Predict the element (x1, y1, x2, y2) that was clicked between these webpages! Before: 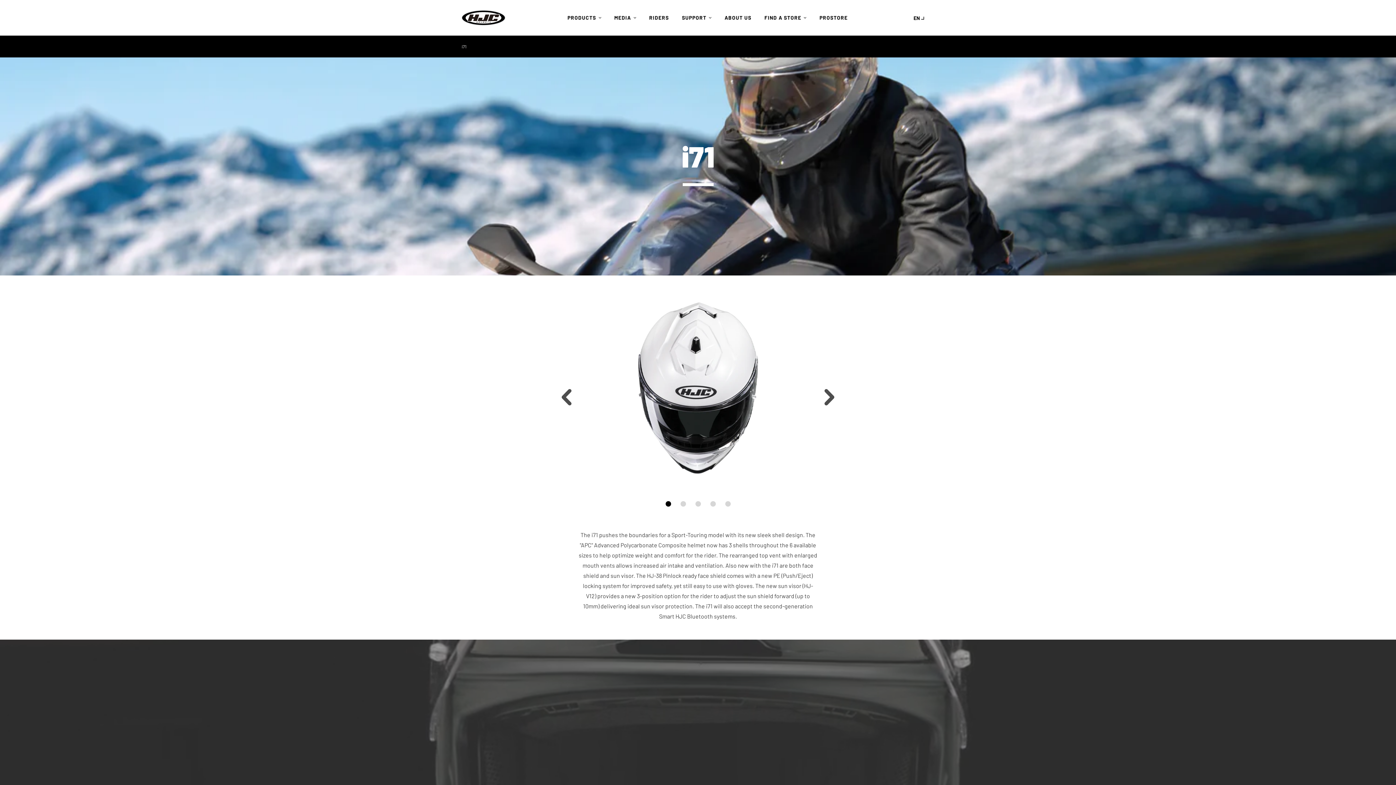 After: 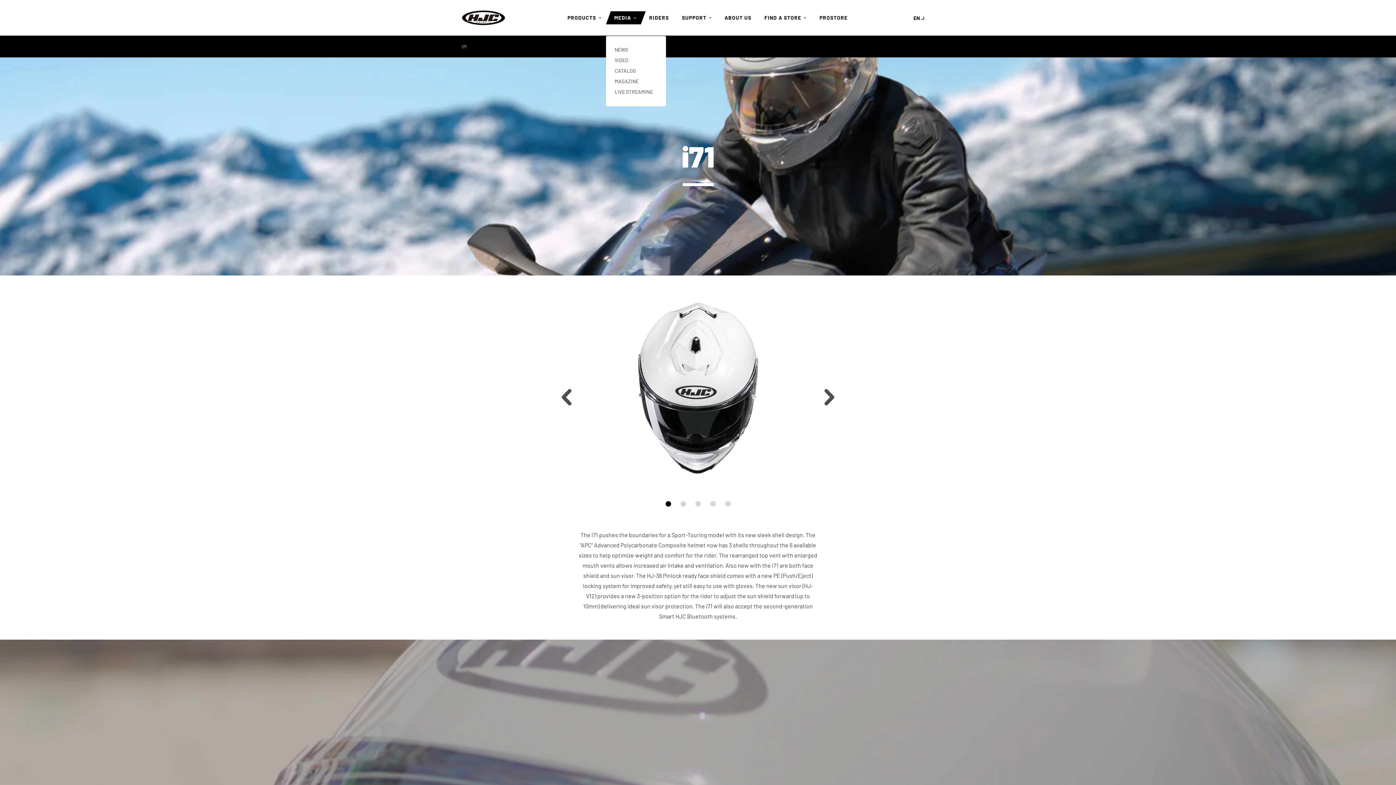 Action: bbox: (606, 11, 640, 24) label: MEDIA